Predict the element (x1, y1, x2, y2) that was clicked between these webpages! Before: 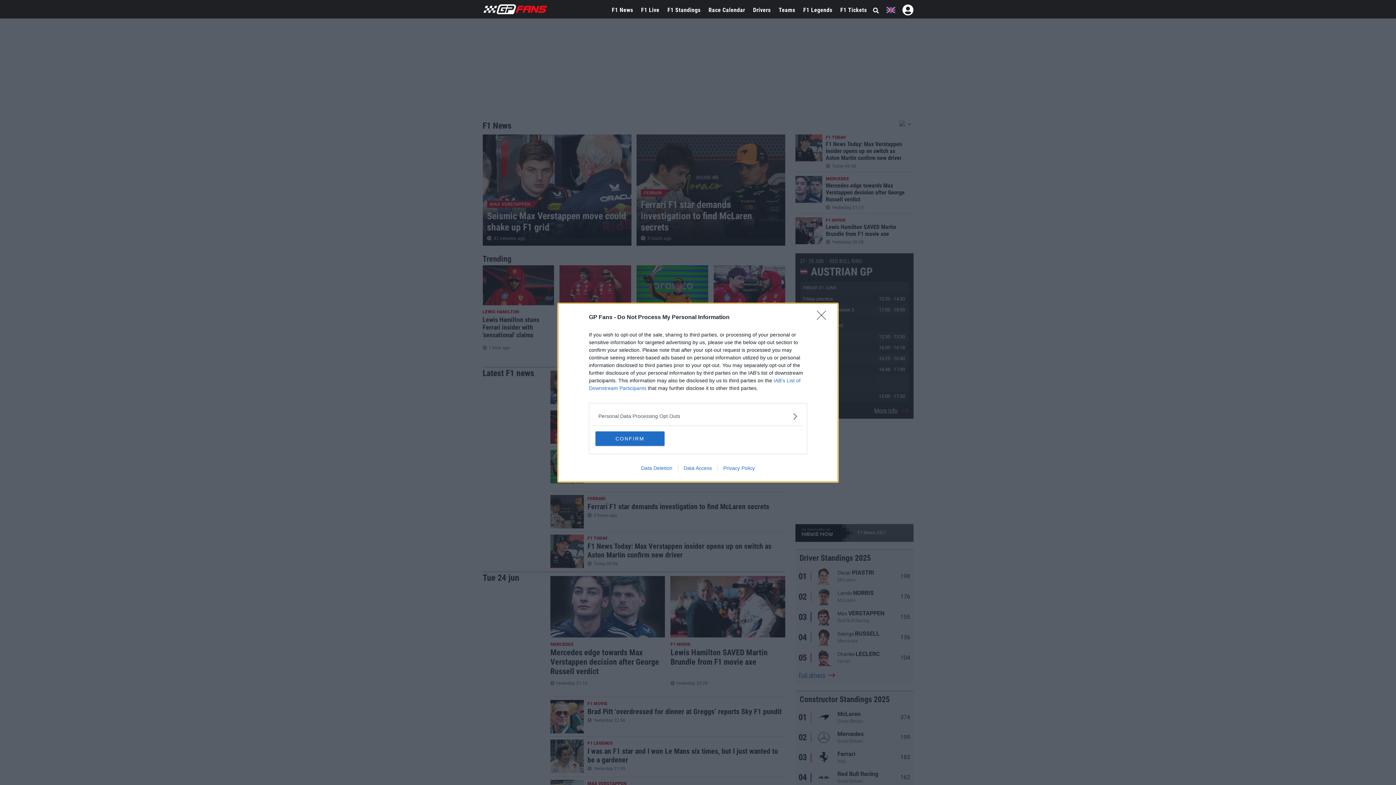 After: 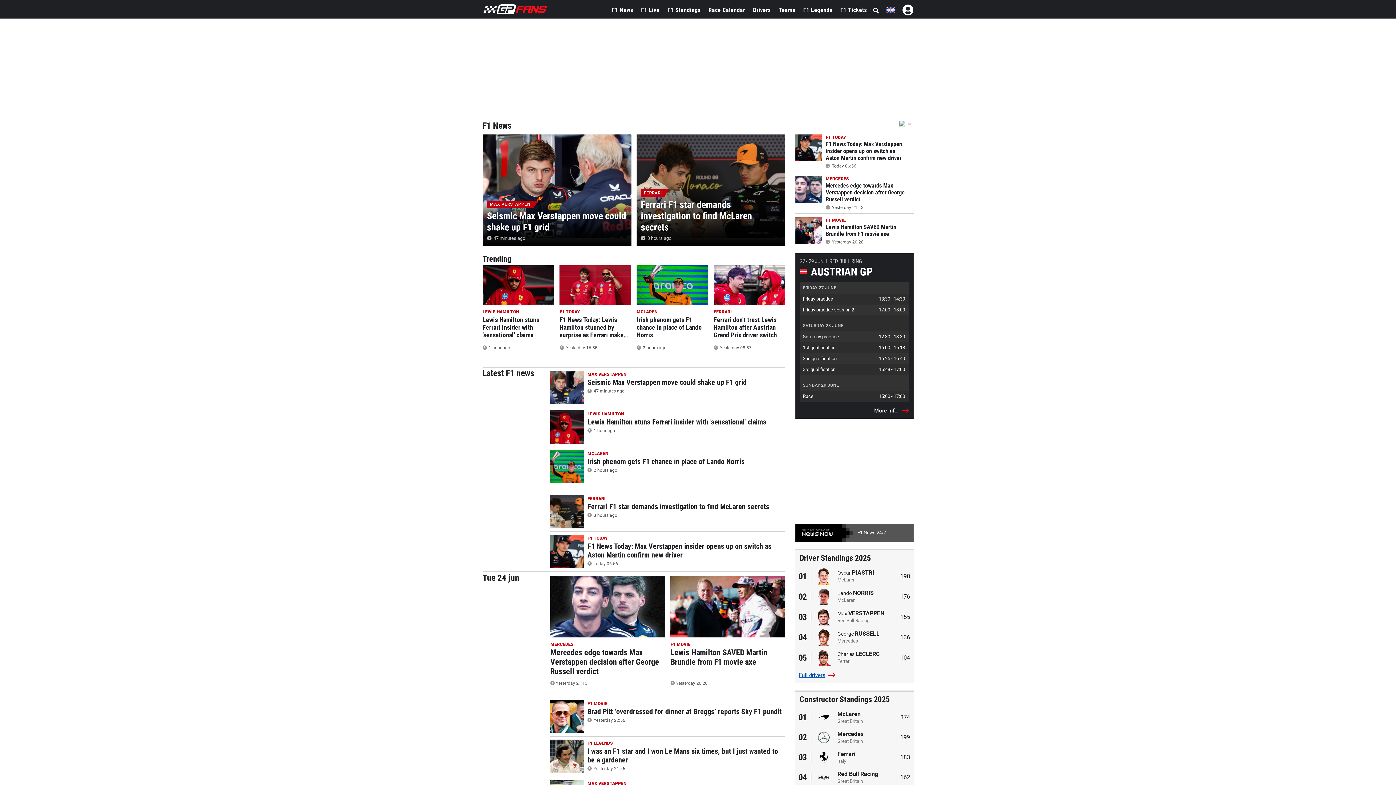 Action: label: Close bbox: (817, 310, 830, 324)